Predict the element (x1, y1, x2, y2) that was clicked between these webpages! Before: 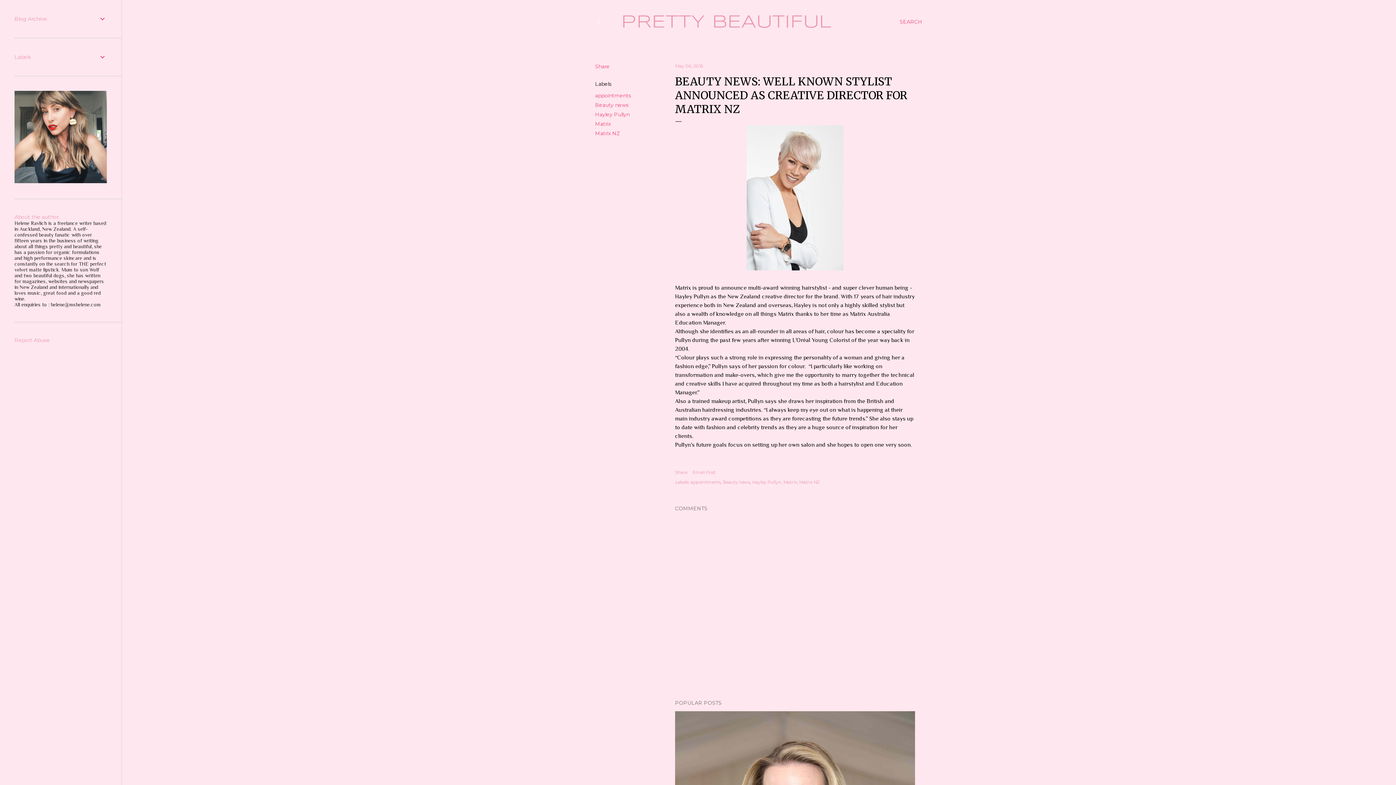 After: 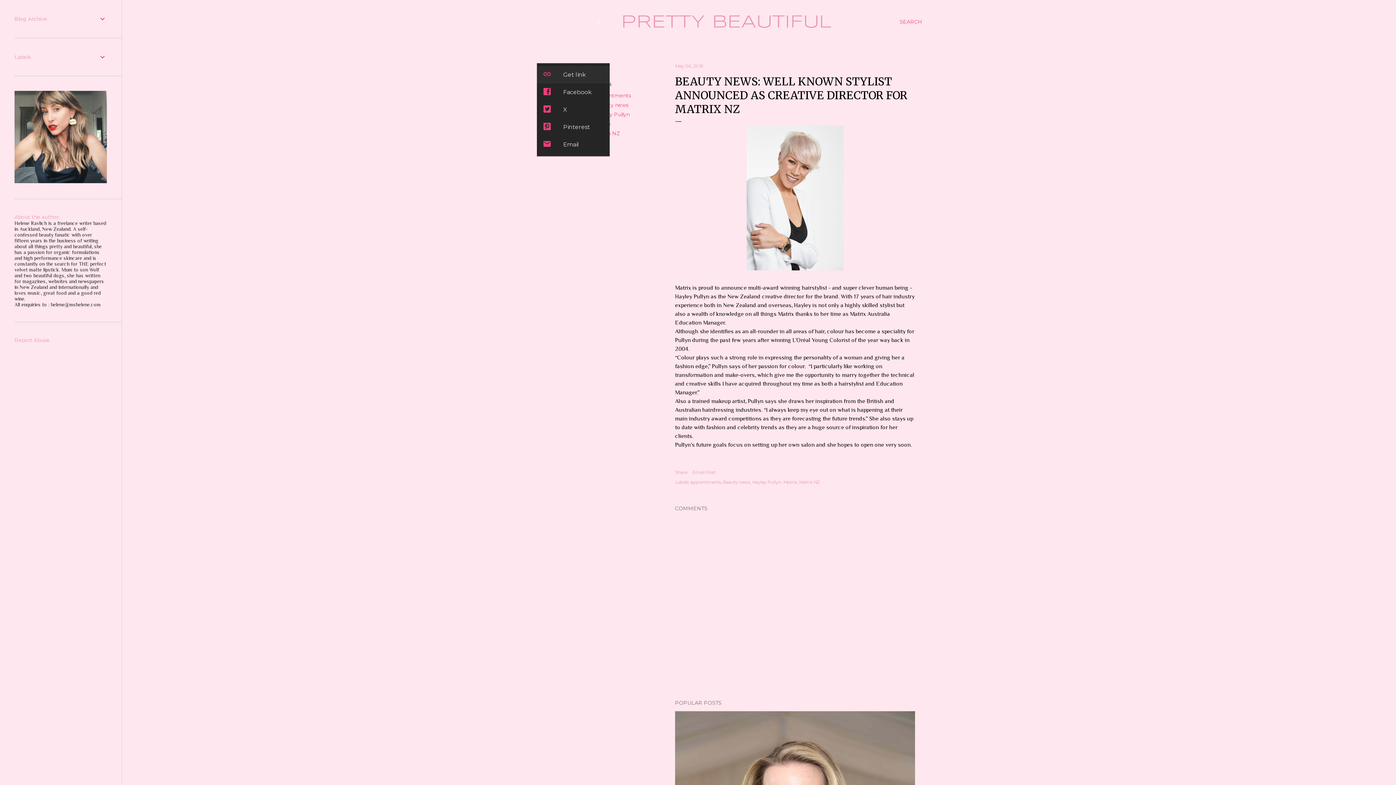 Action: bbox: (595, 63, 609, 69) label: Share